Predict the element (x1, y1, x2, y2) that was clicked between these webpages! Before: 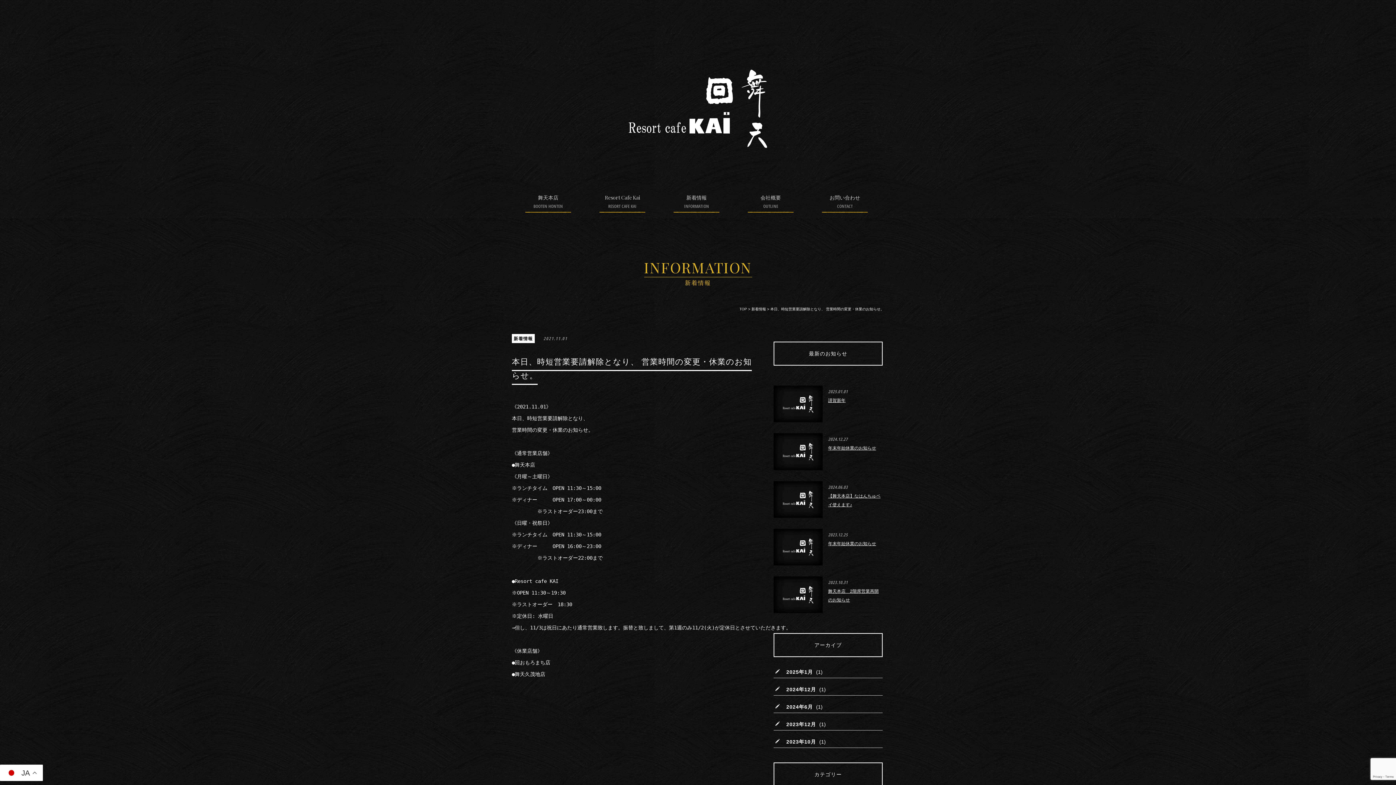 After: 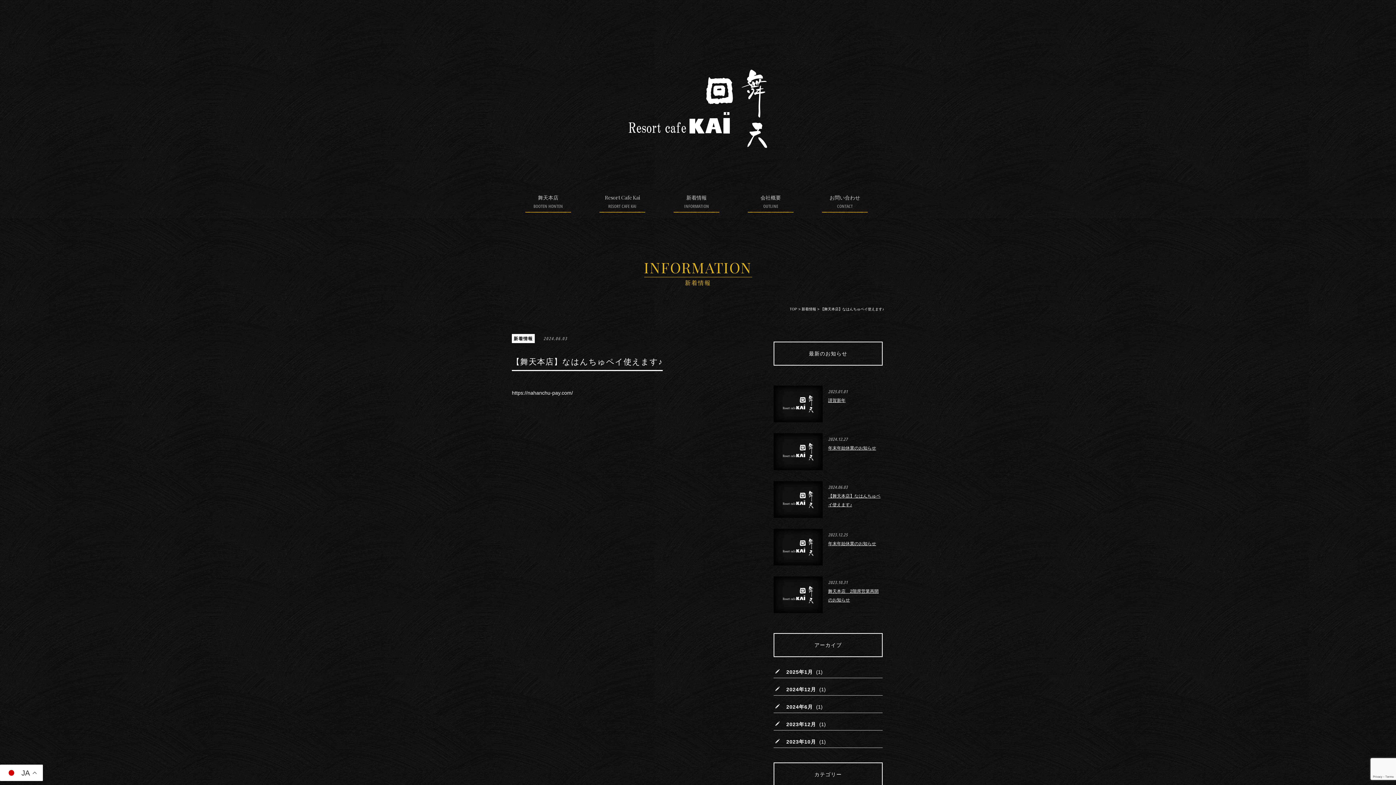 Action: bbox: (773, 481, 882, 518) label: 2024.06.03

【舞天本店】なはんちゅペイ使えます♪